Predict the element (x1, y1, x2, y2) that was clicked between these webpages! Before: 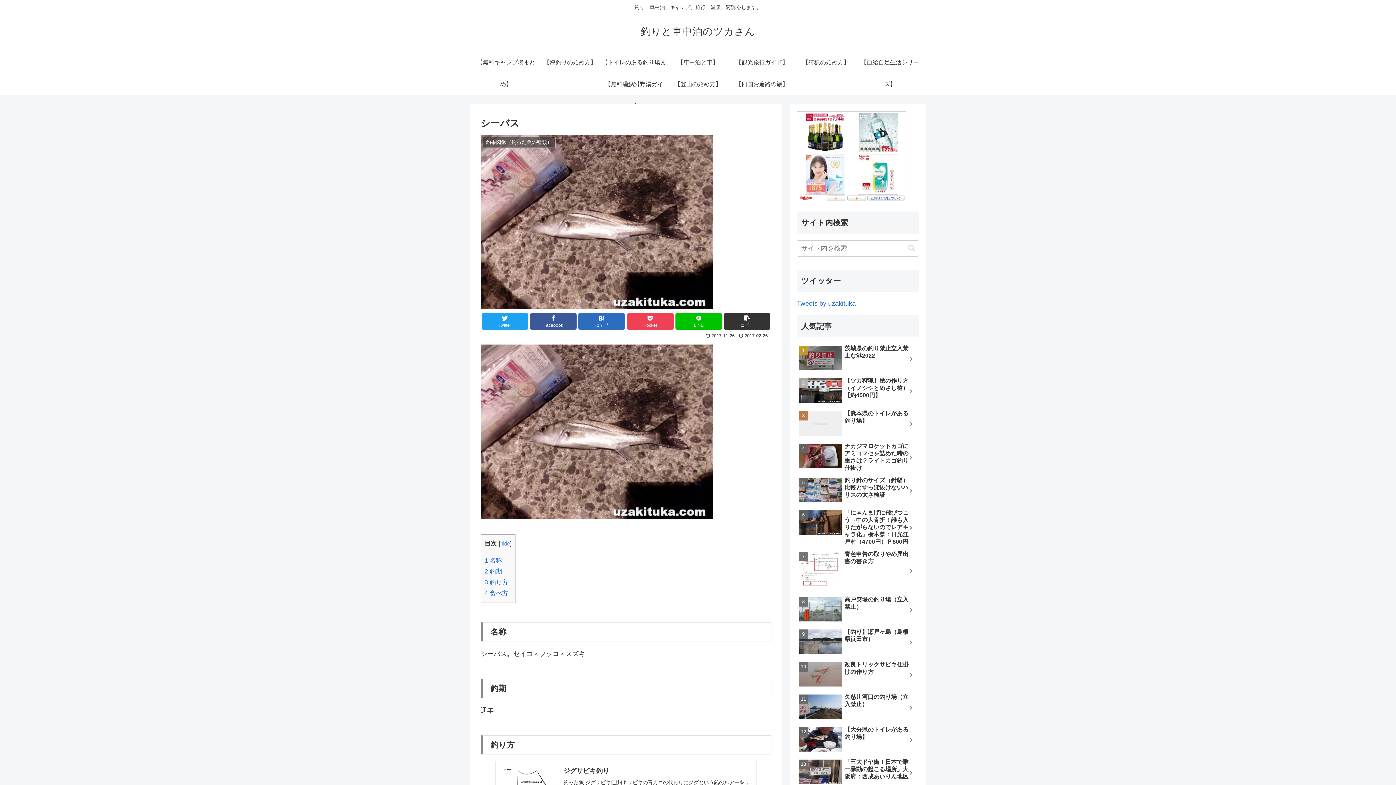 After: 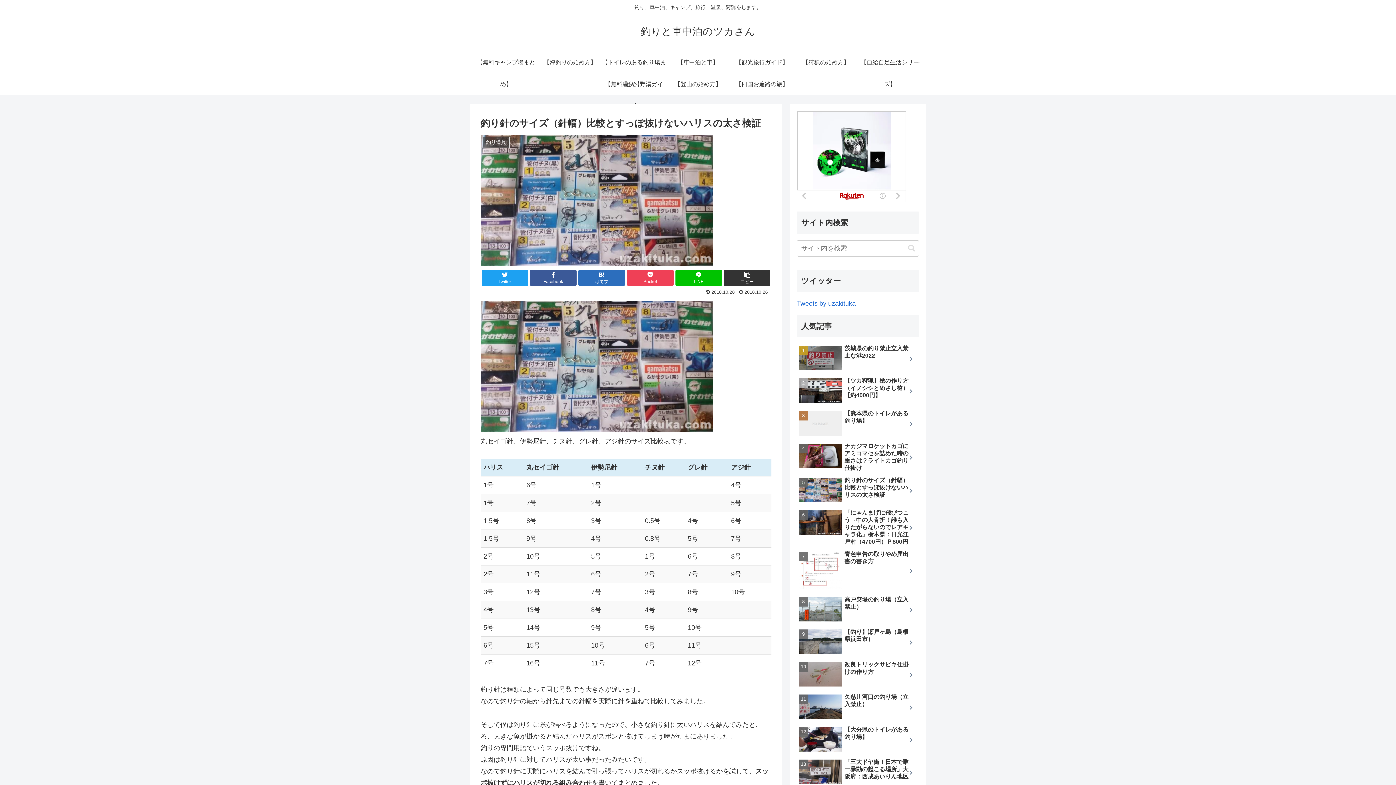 Action: label: 釣り針のサイズ（針幅）比較とすっぽ抜けないハリスの太さ検証 bbox: (797, 475, 919, 506)